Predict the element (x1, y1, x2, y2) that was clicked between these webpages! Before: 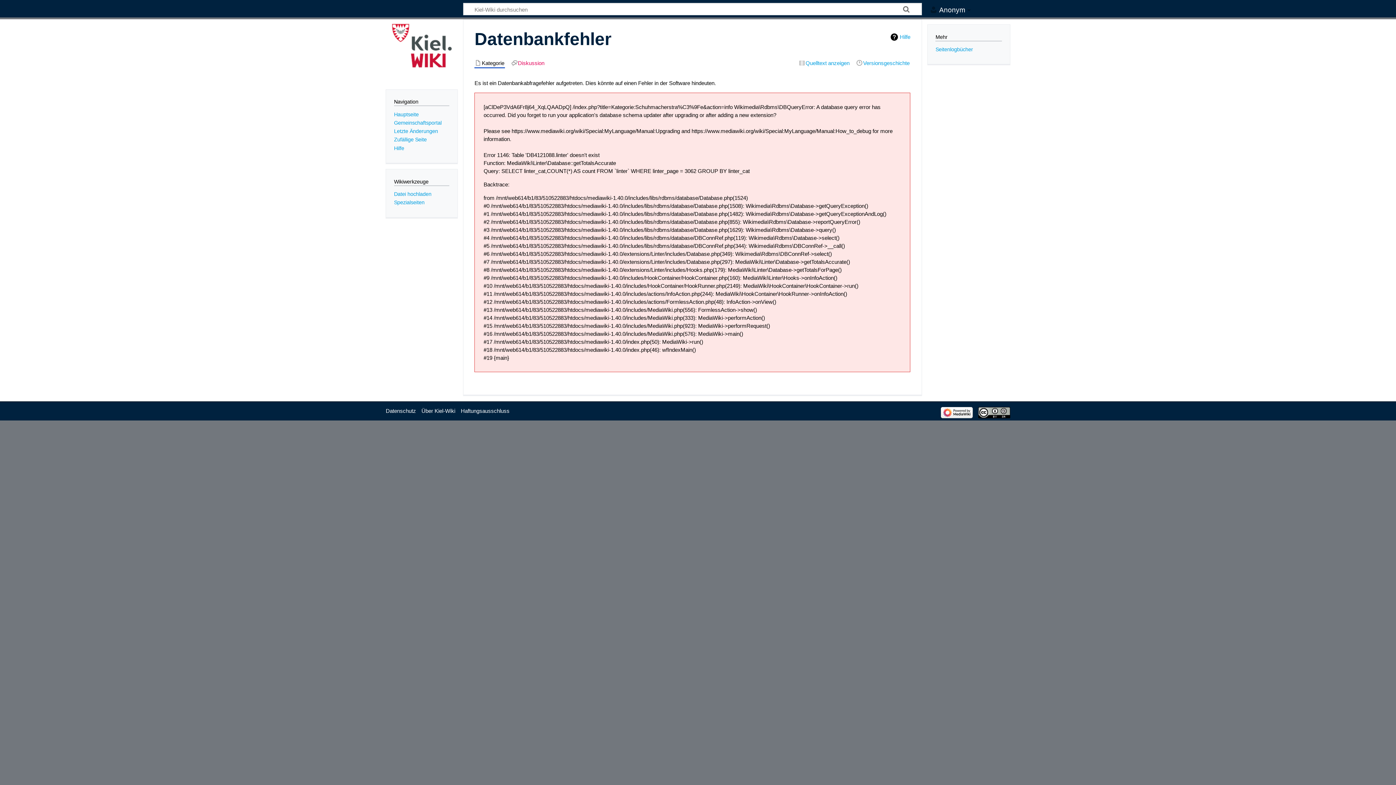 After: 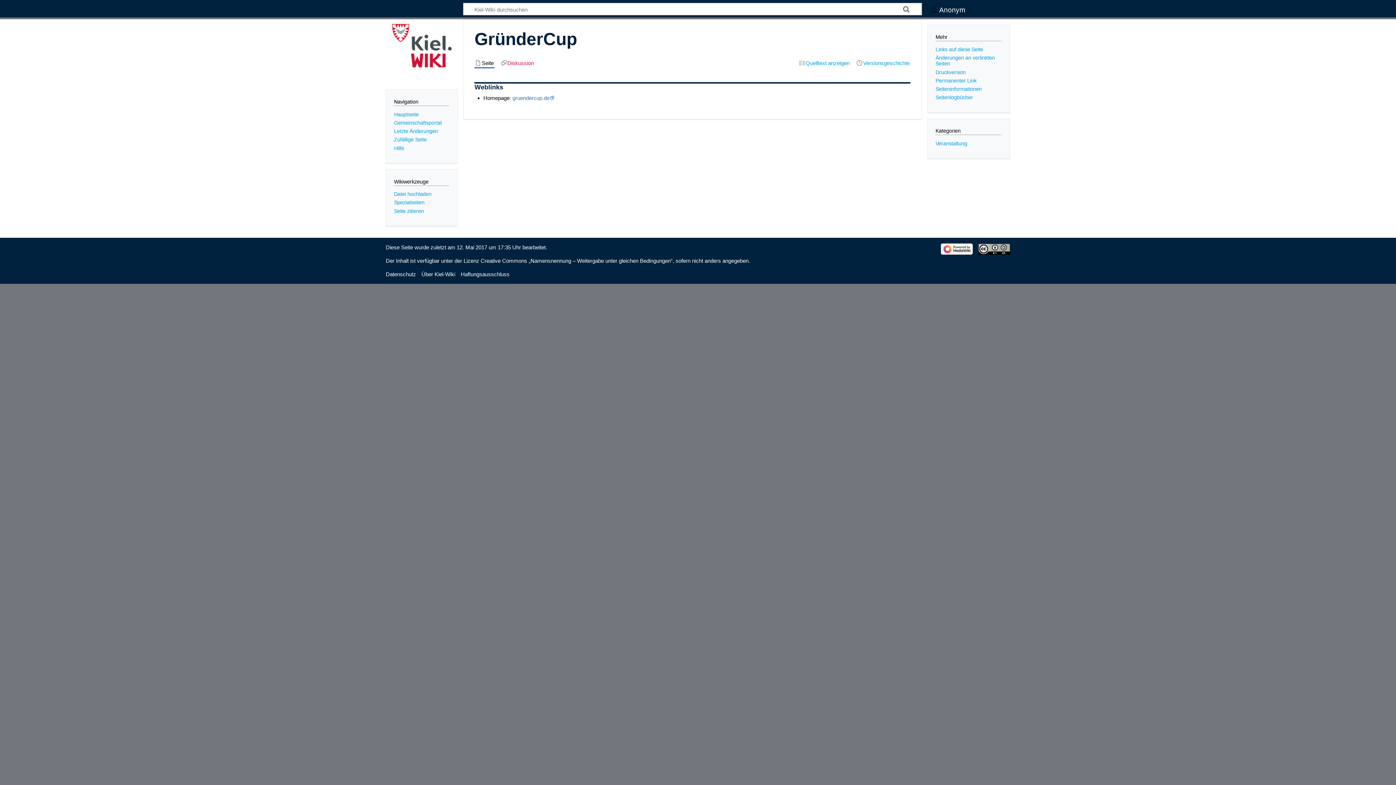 Action: label: Zufällige Seite bbox: (394, 136, 426, 142)